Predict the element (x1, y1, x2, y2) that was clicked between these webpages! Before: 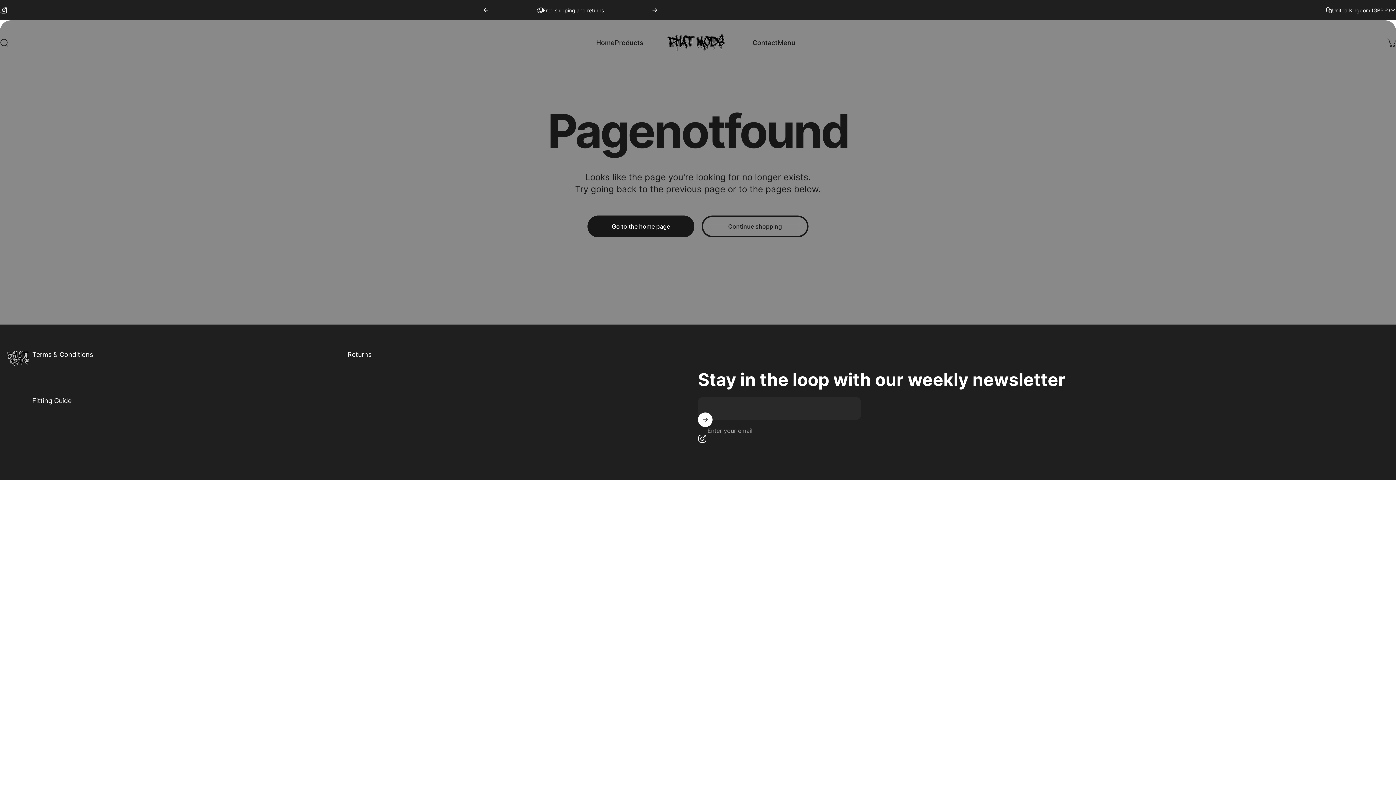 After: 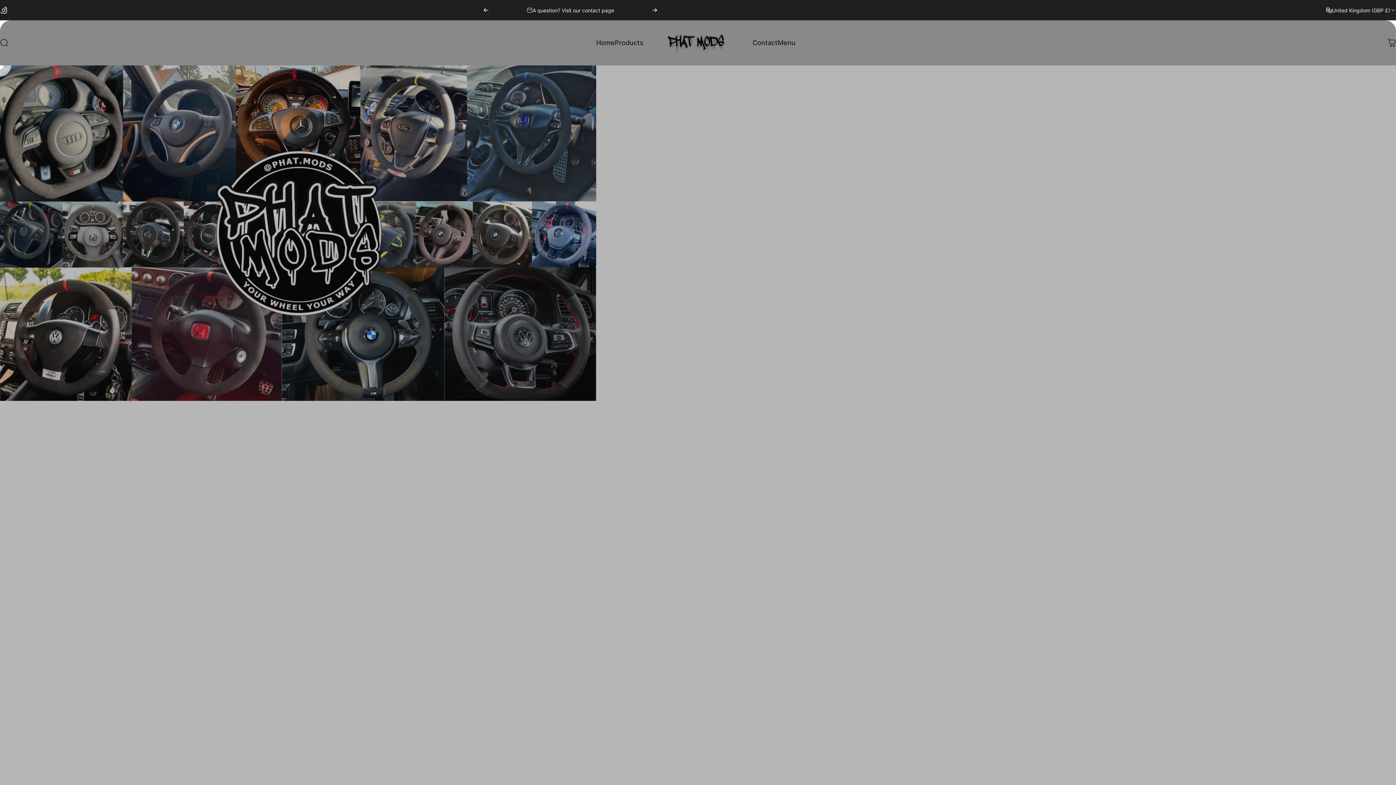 Action: label: PhatMods bbox: (658, 20, 738, 65)